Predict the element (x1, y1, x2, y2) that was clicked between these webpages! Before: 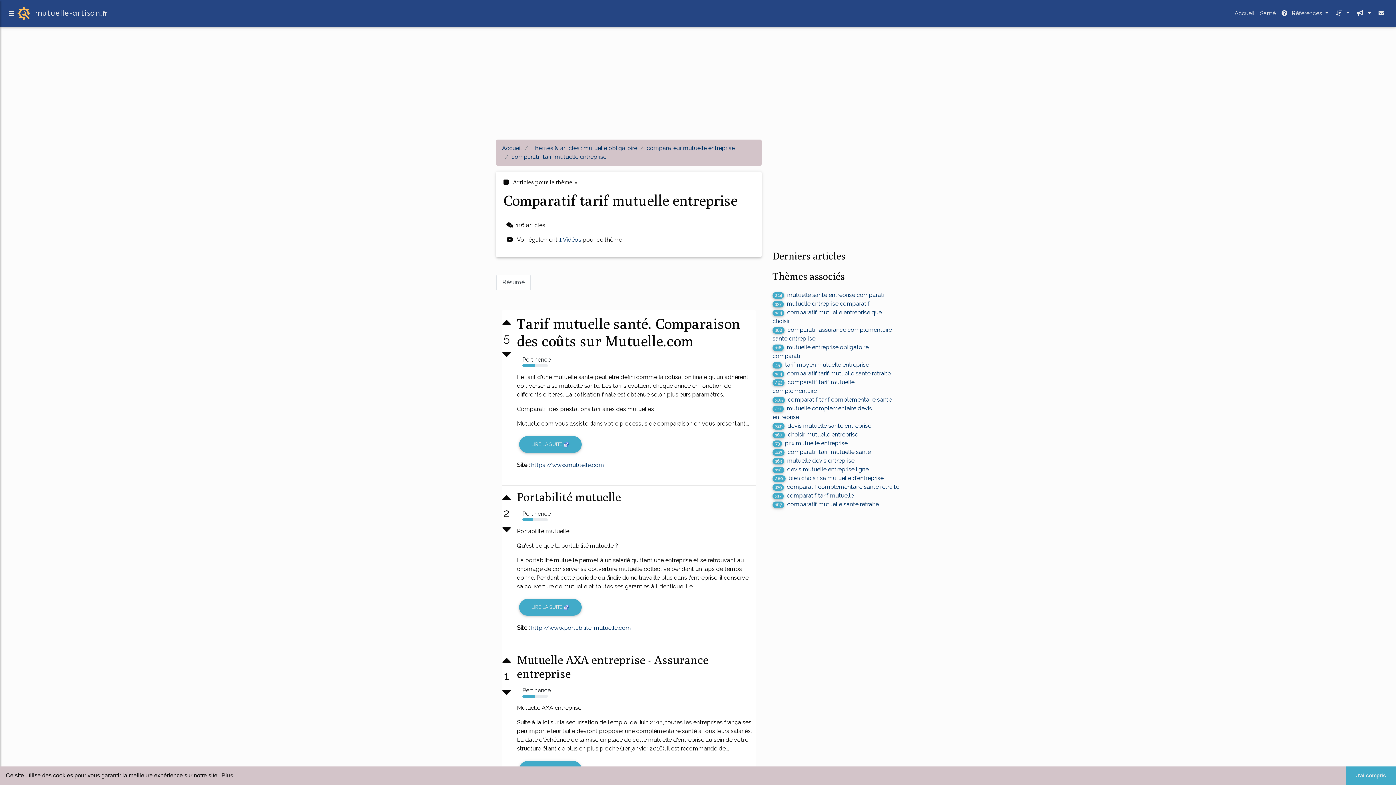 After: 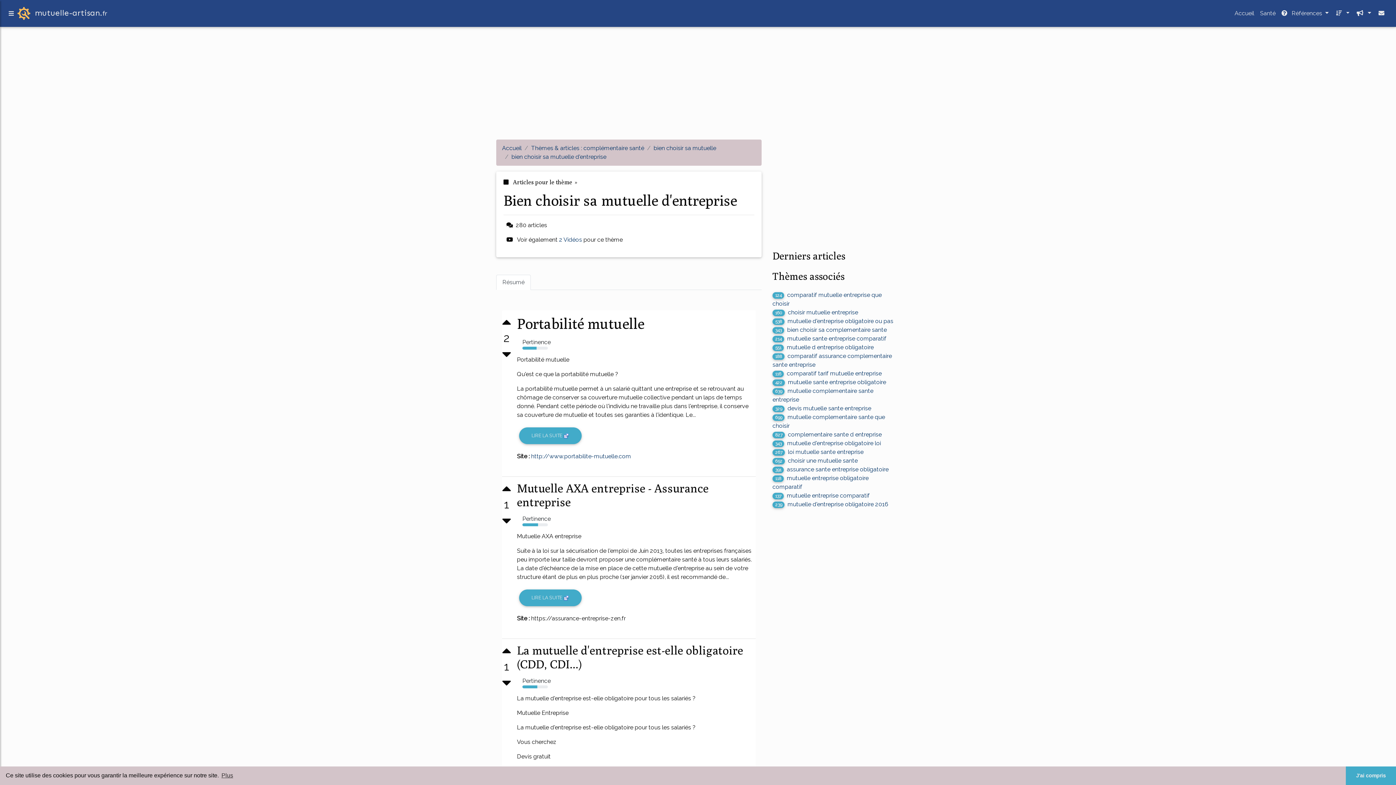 Action: bbox: (772, 474, 883, 481) label: 280bien choisir sa mutuelle d'entreprise